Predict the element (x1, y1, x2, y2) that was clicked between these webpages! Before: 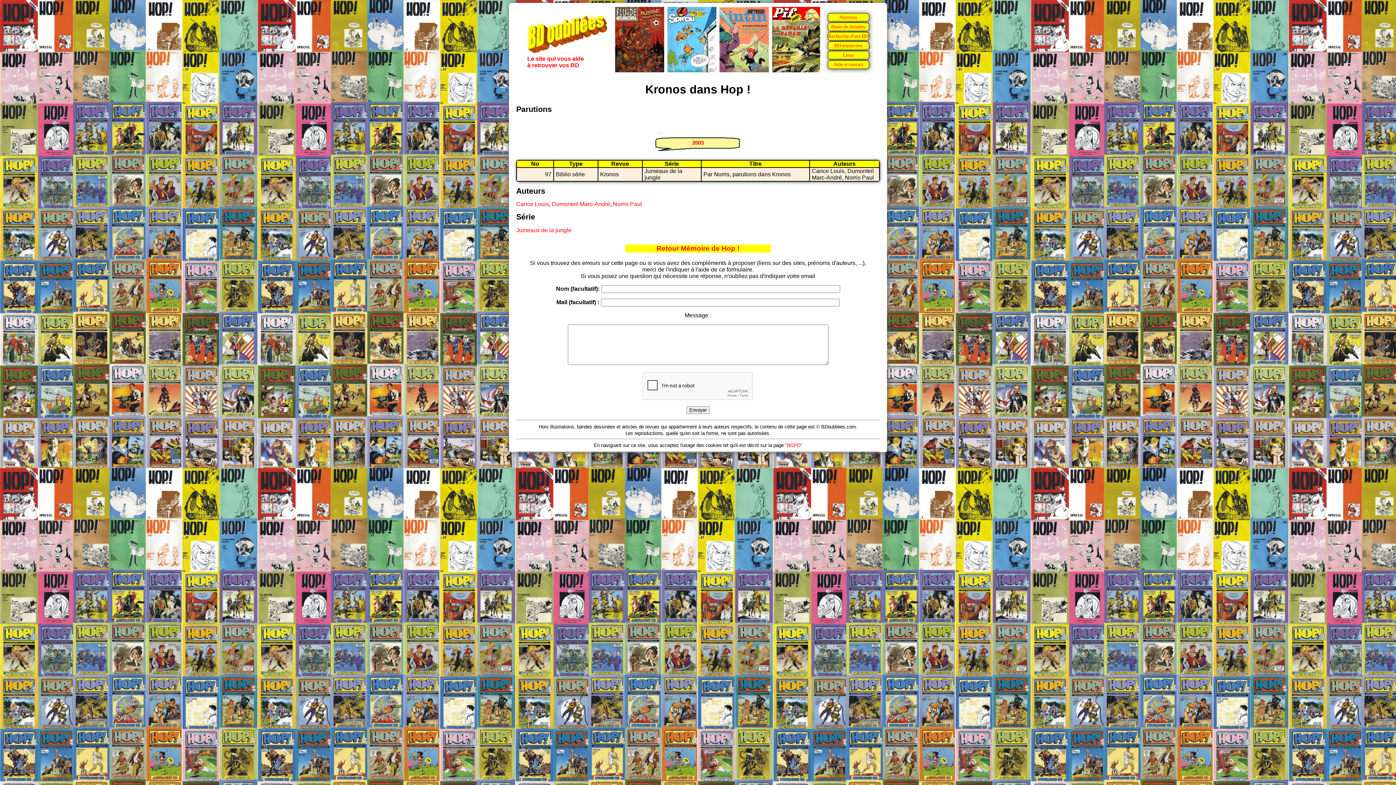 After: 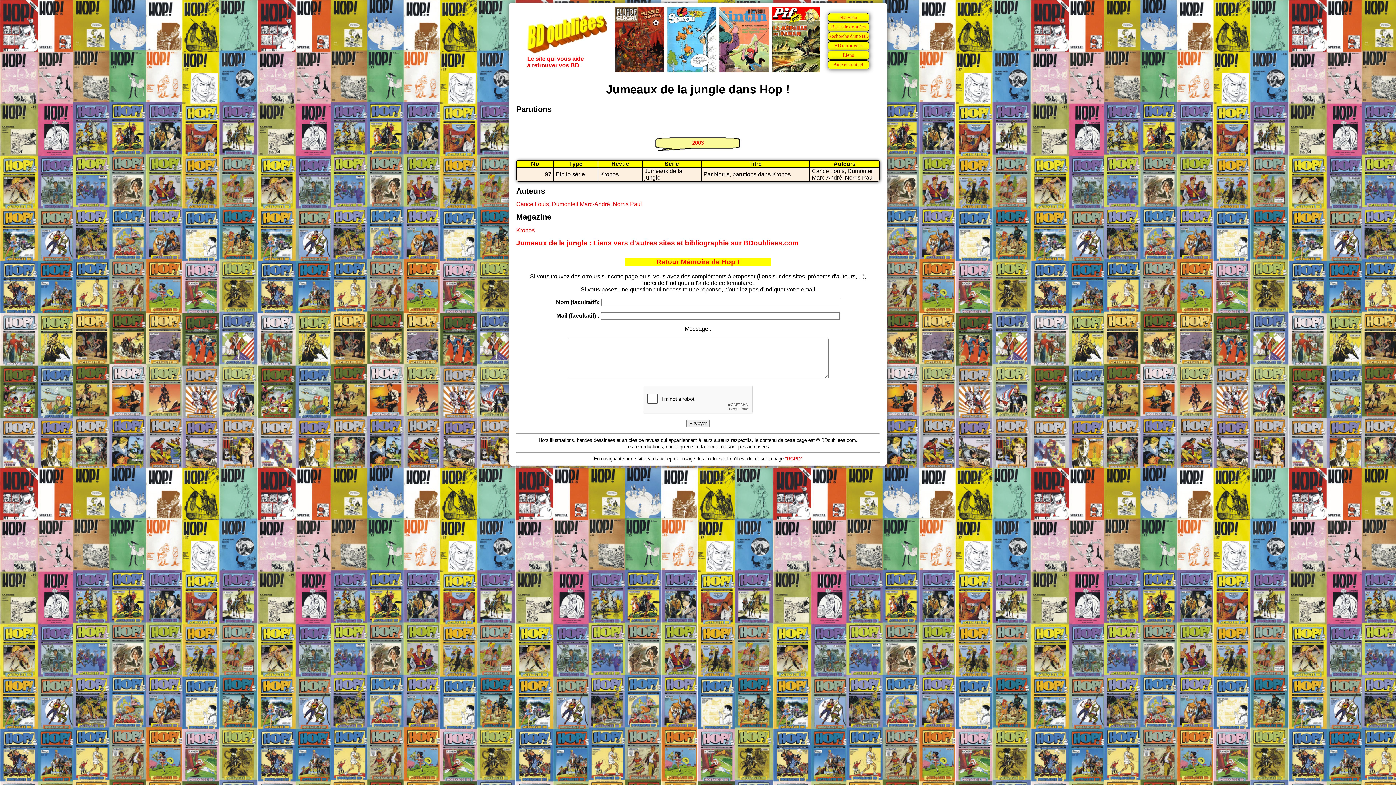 Action: label: Jumeaux de la jungle bbox: (516, 227, 571, 233)